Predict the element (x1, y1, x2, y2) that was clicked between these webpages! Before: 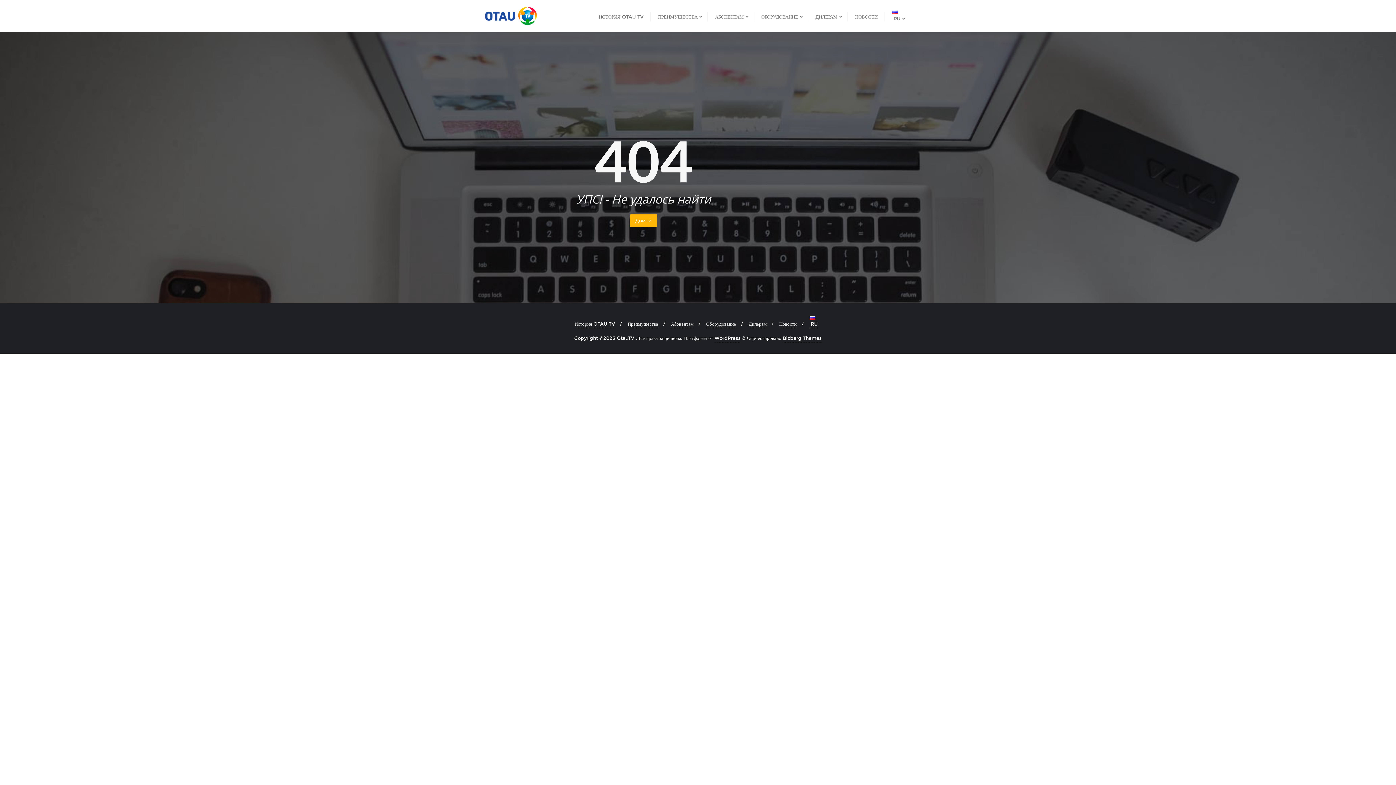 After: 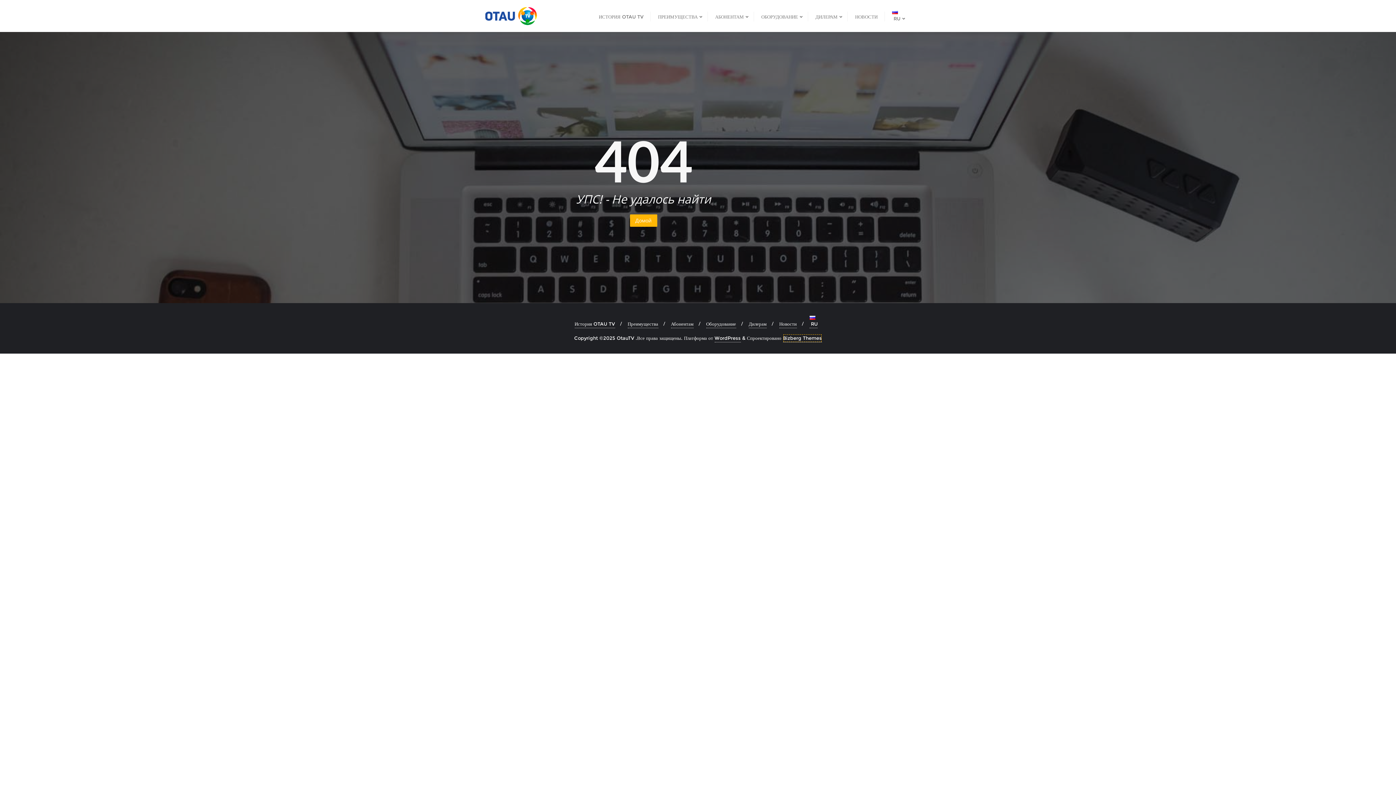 Action: bbox: (783, 334, 822, 342) label: Bizberg Themes